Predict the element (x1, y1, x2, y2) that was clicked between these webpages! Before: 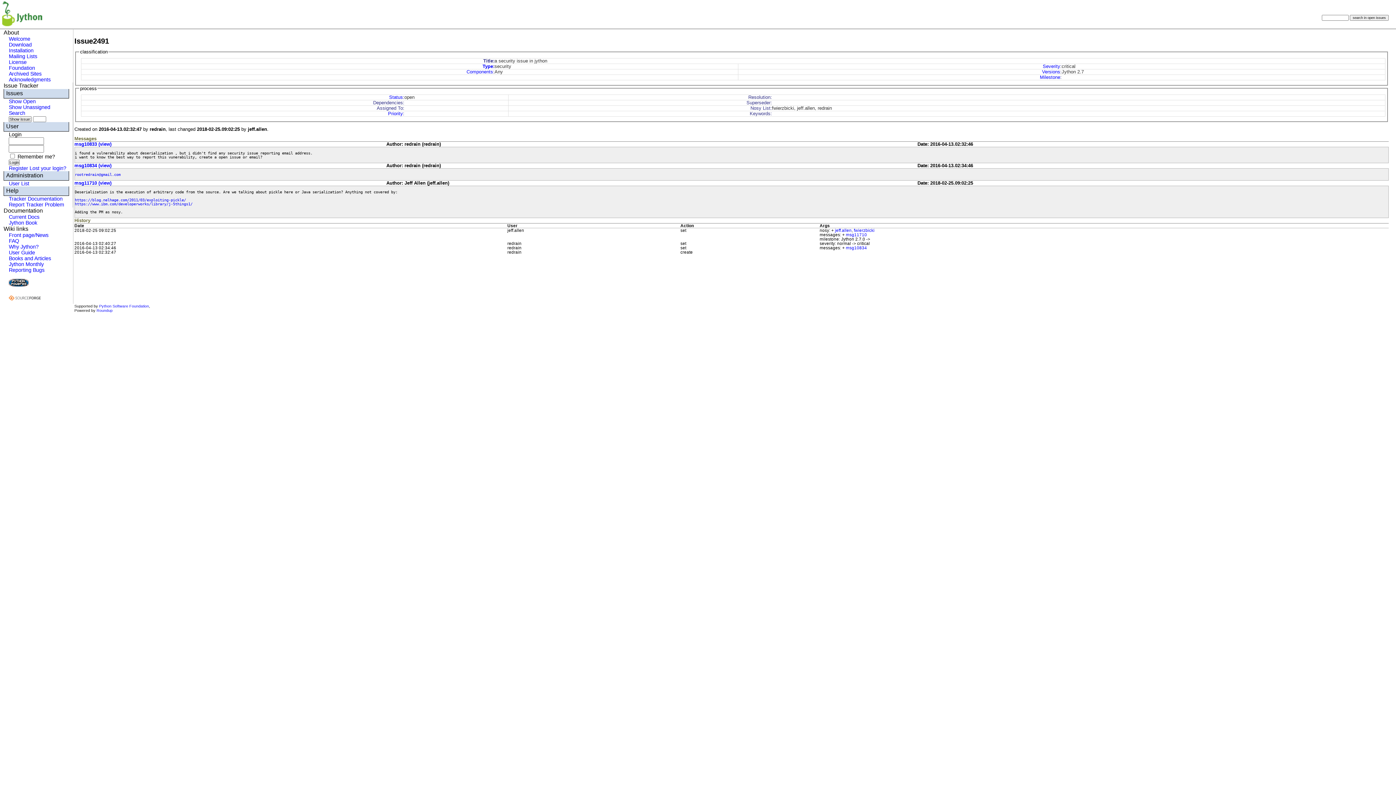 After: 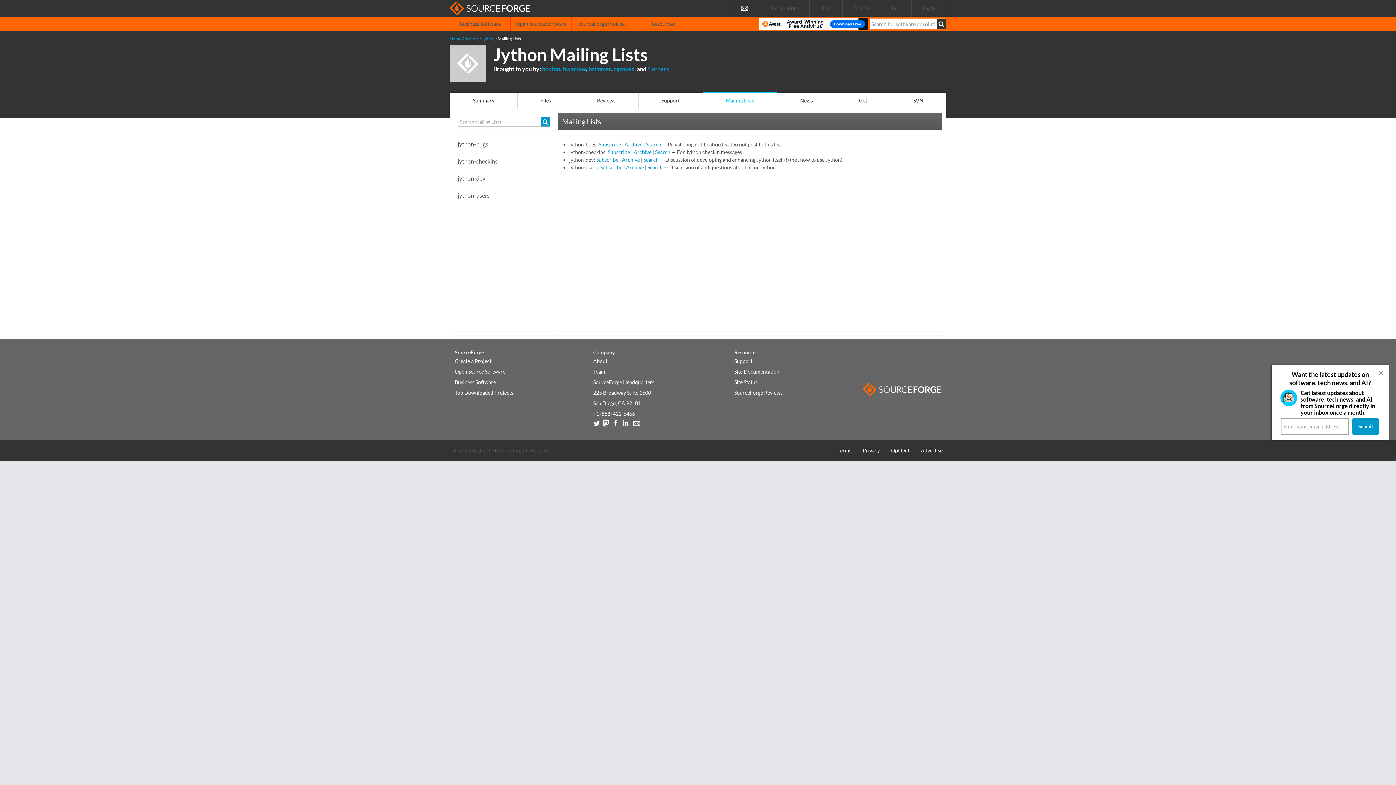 Action: bbox: (8, 53, 37, 59) label: Mailing Lists